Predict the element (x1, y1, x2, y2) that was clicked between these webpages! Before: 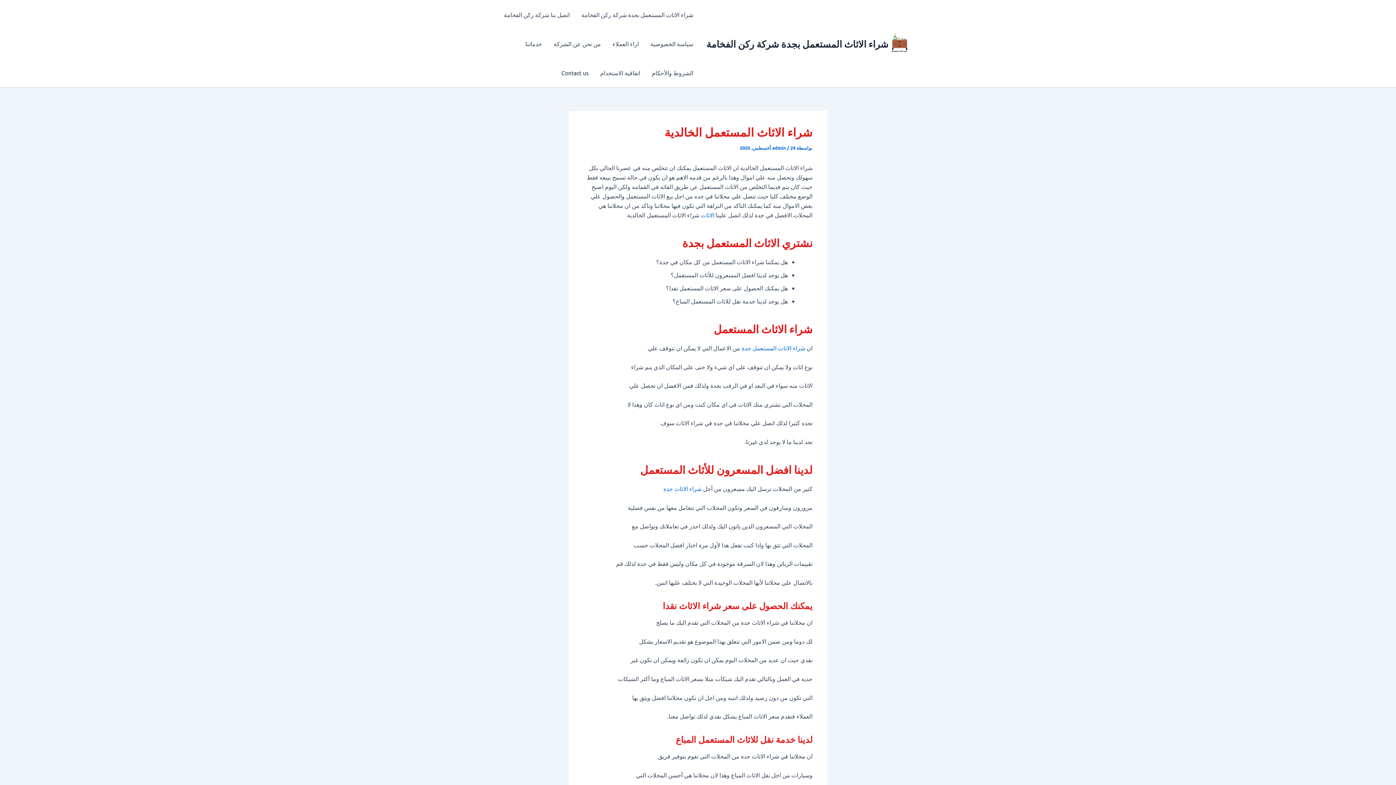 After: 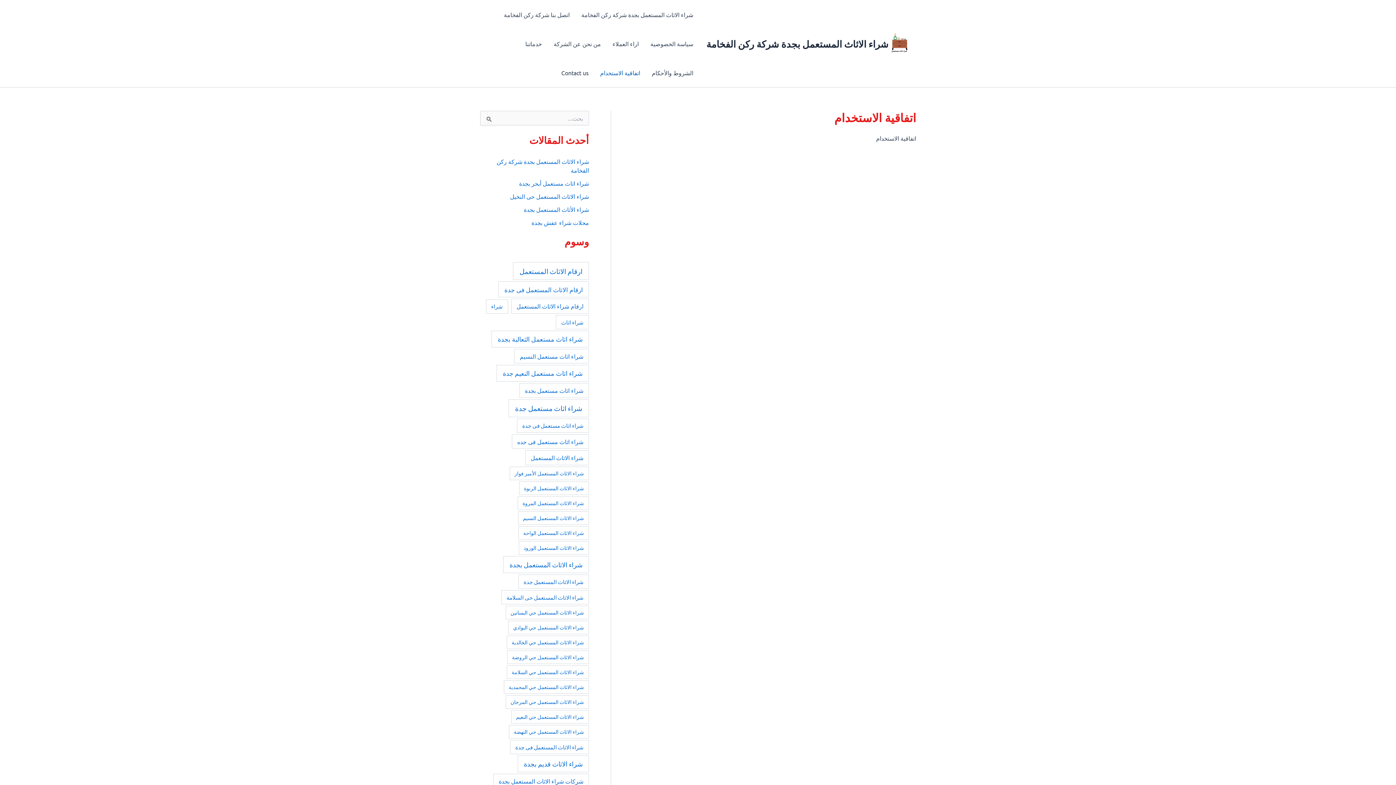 Action: bbox: (594, 58, 646, 87) label: اتفاقية الاستخدام